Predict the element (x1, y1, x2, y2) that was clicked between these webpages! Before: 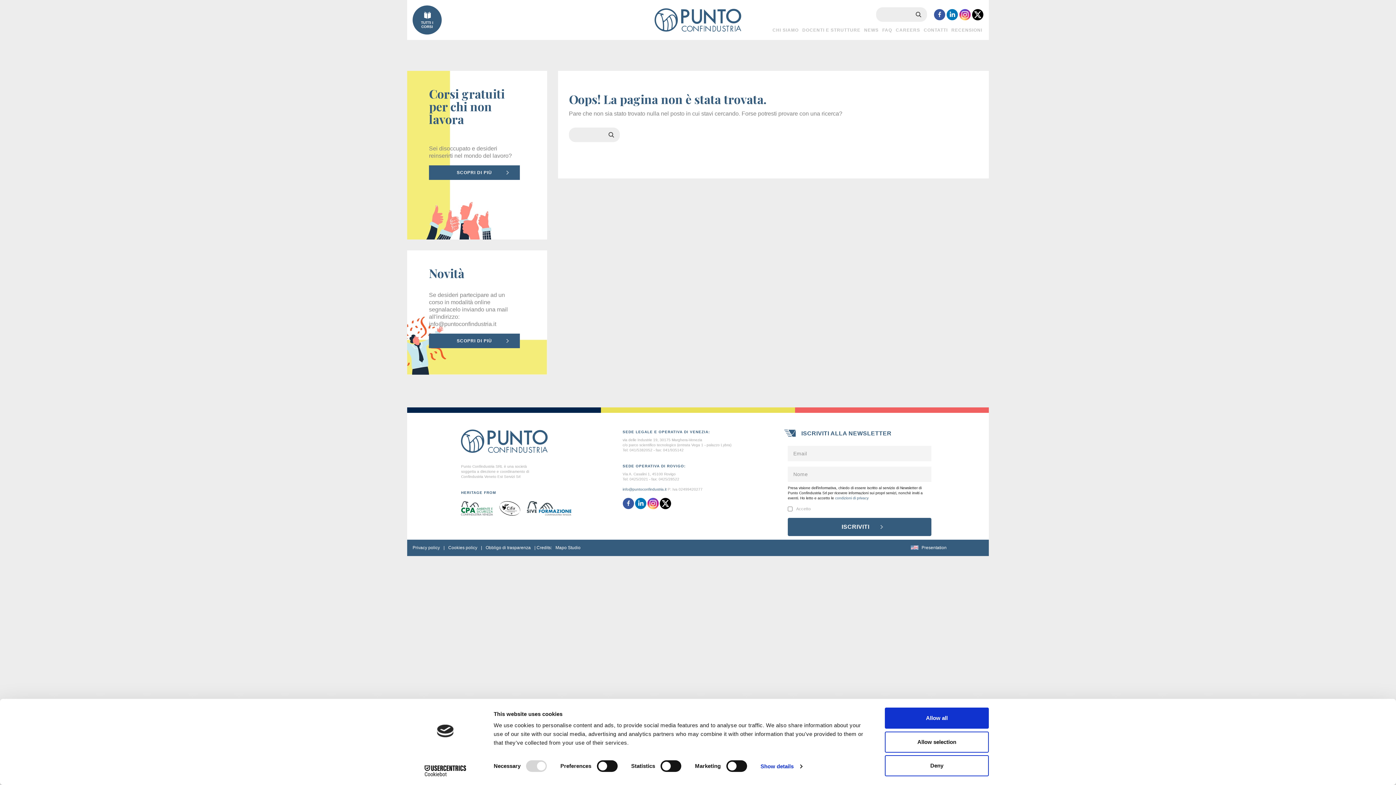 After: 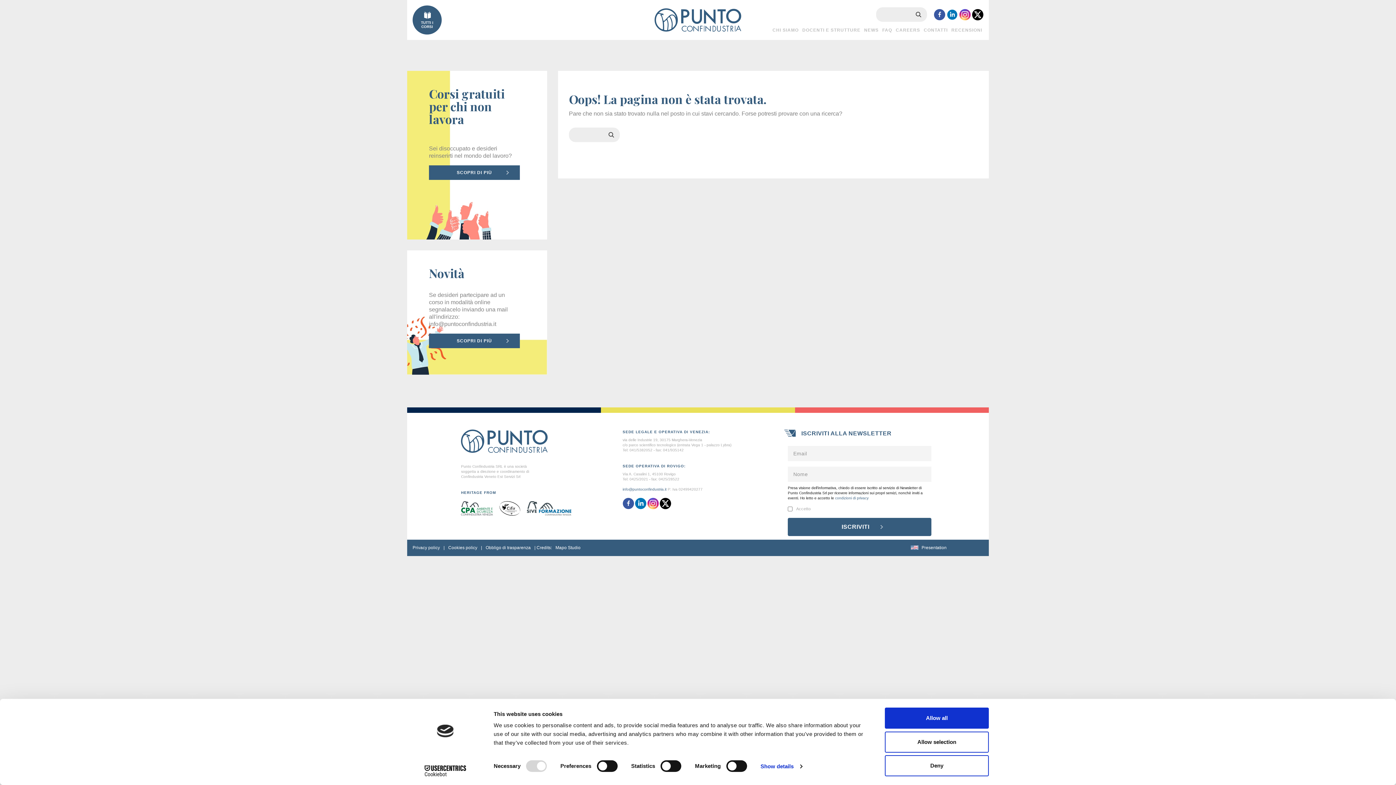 Action: label:   bbox: (946, 11, 959, 17)